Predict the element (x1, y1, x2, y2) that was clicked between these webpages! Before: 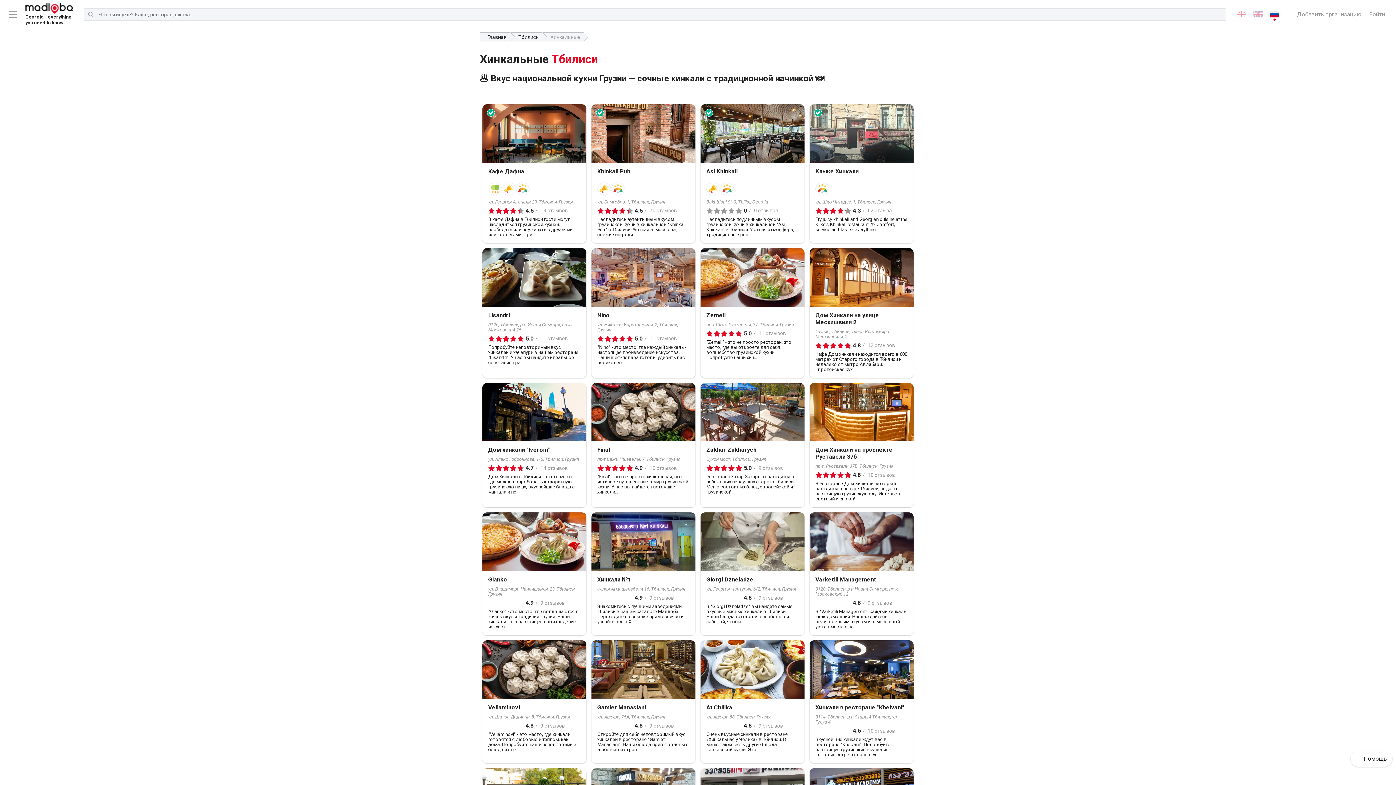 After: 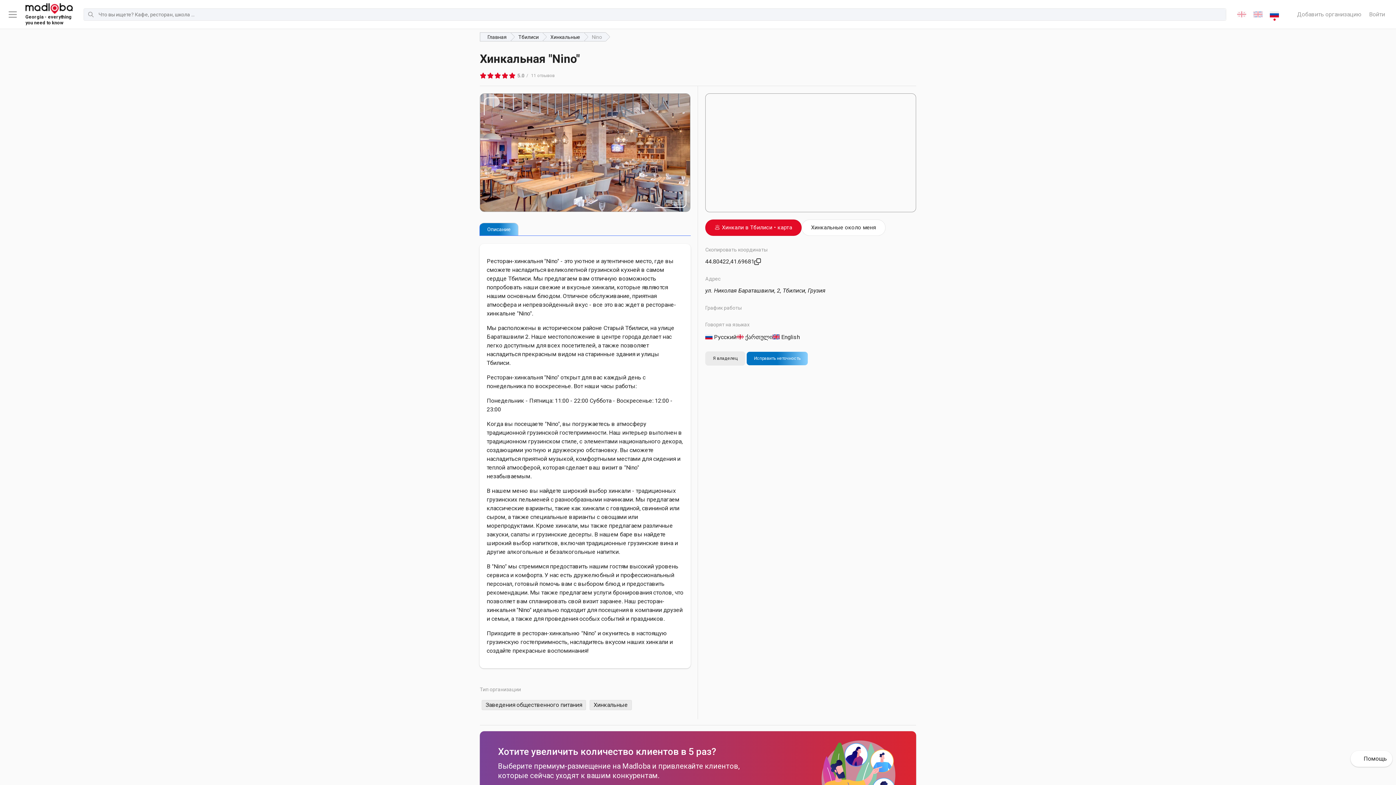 Action: bbox: (591, 248, 695, 378) label: Nino
ул. Николая Бараташвили, 2, Тбилиси, Грузия
5.0
 11 отзывов

"Nino" - это место, где каждый хинкаль - настоящее произведение искусства. Наши шеф-повара готовы удивить вас великолеп…